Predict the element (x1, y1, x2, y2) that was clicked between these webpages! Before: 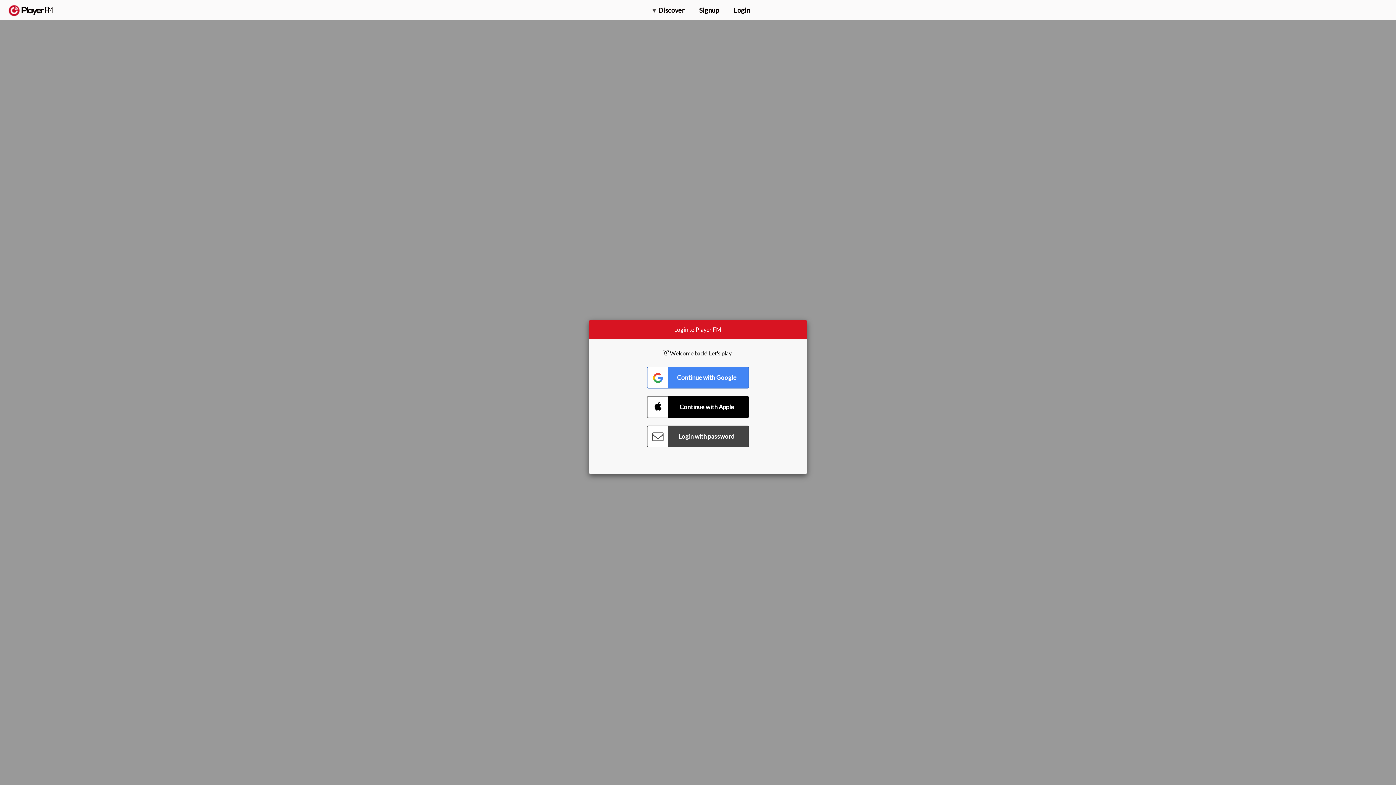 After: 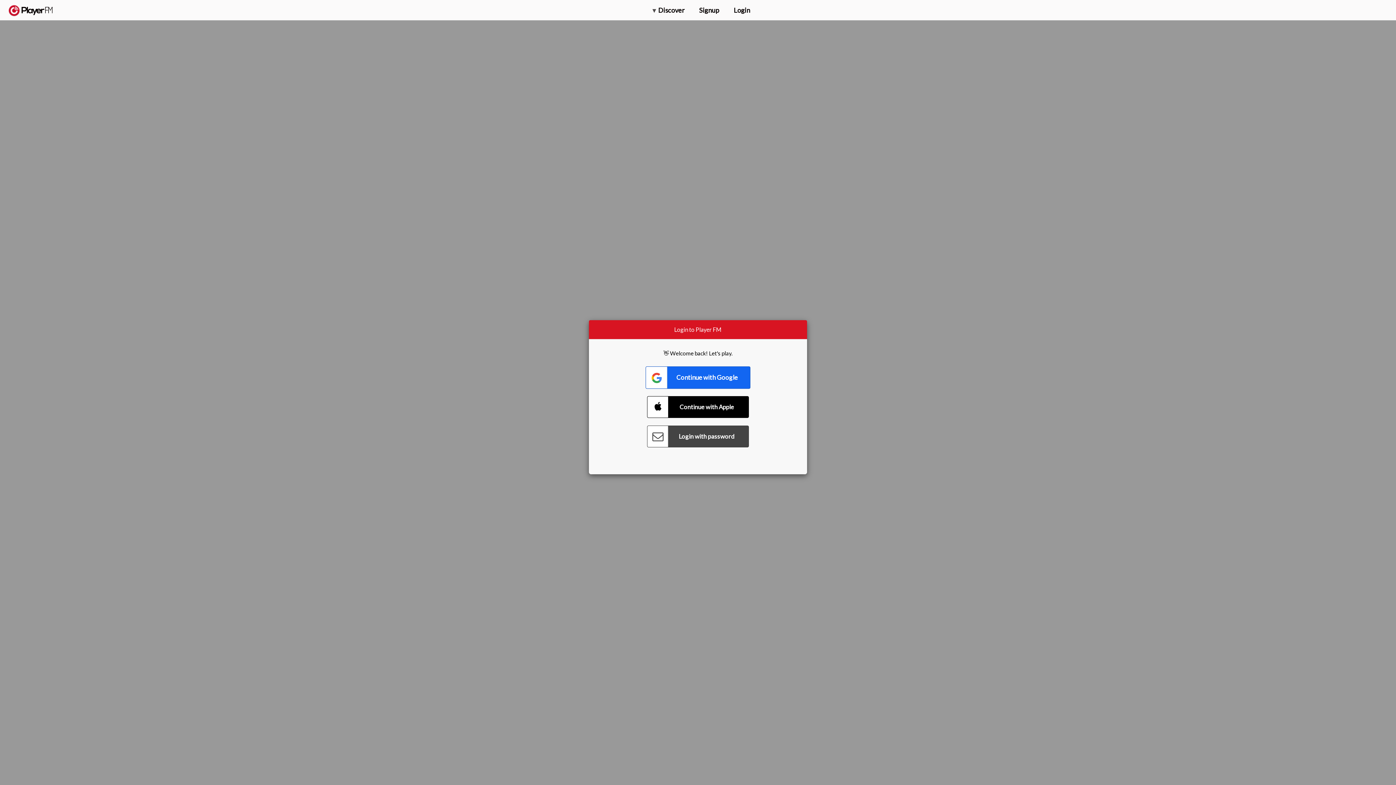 Action: bbox: (647, 366, 749, 388) label: Connect with Google